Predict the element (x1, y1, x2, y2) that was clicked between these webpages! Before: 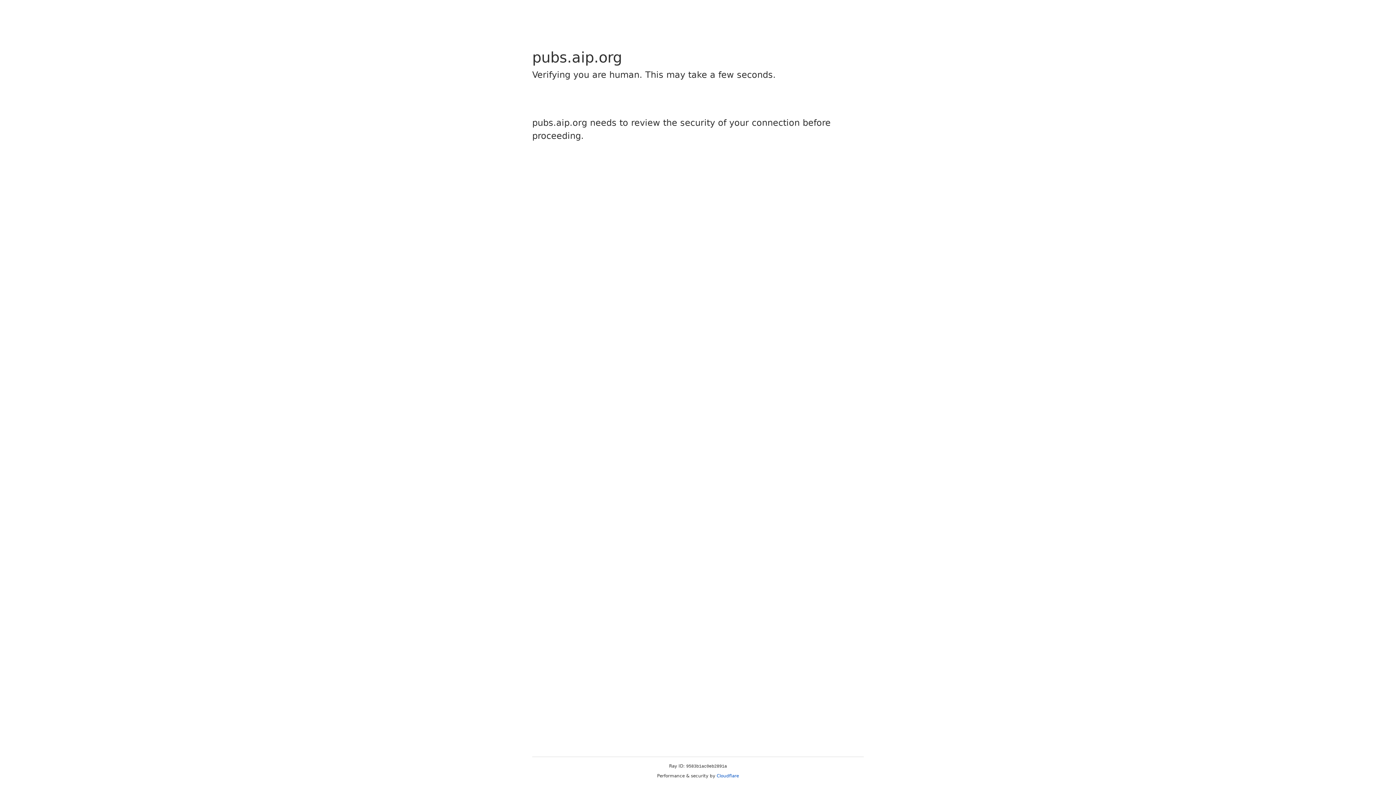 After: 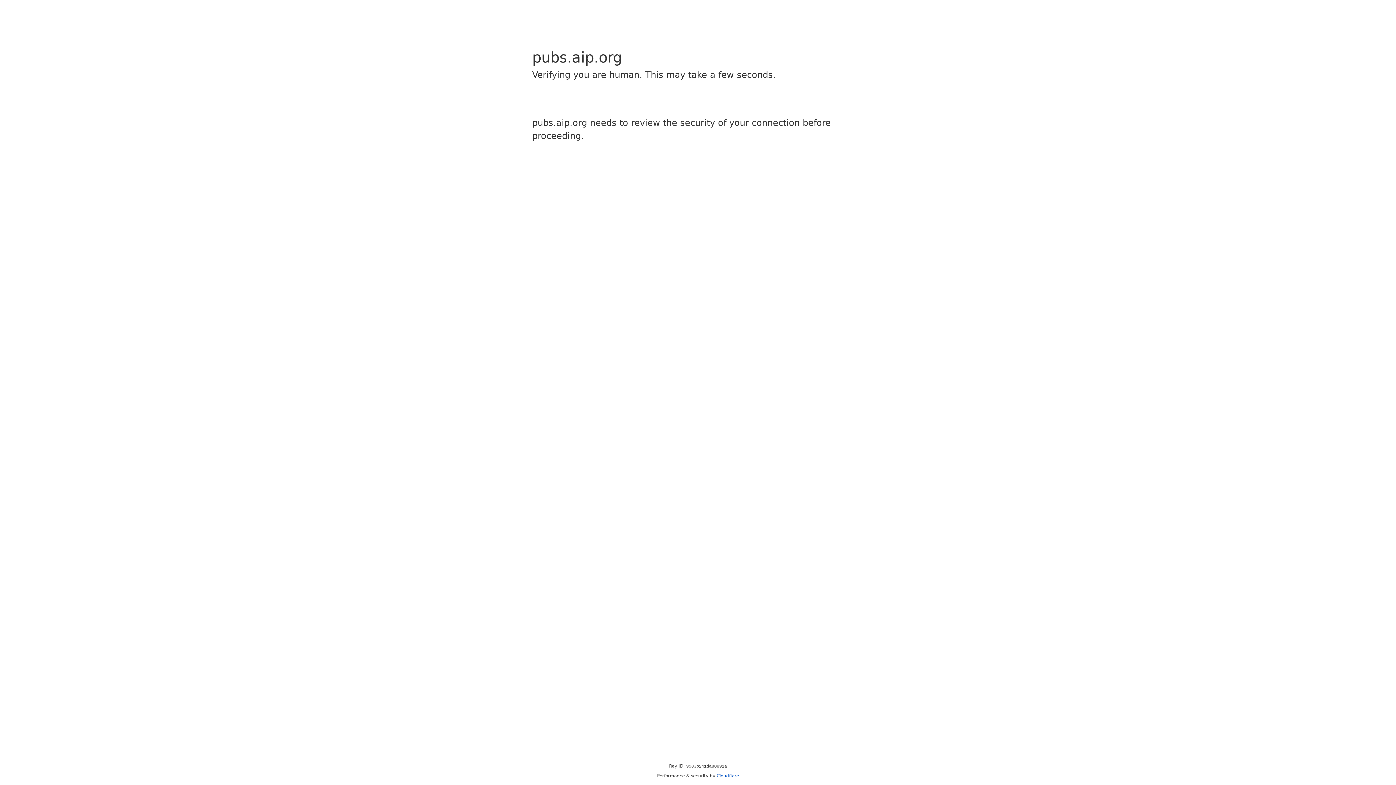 Action: label: Cloudflare bbox: (716, 773, 739, 778)